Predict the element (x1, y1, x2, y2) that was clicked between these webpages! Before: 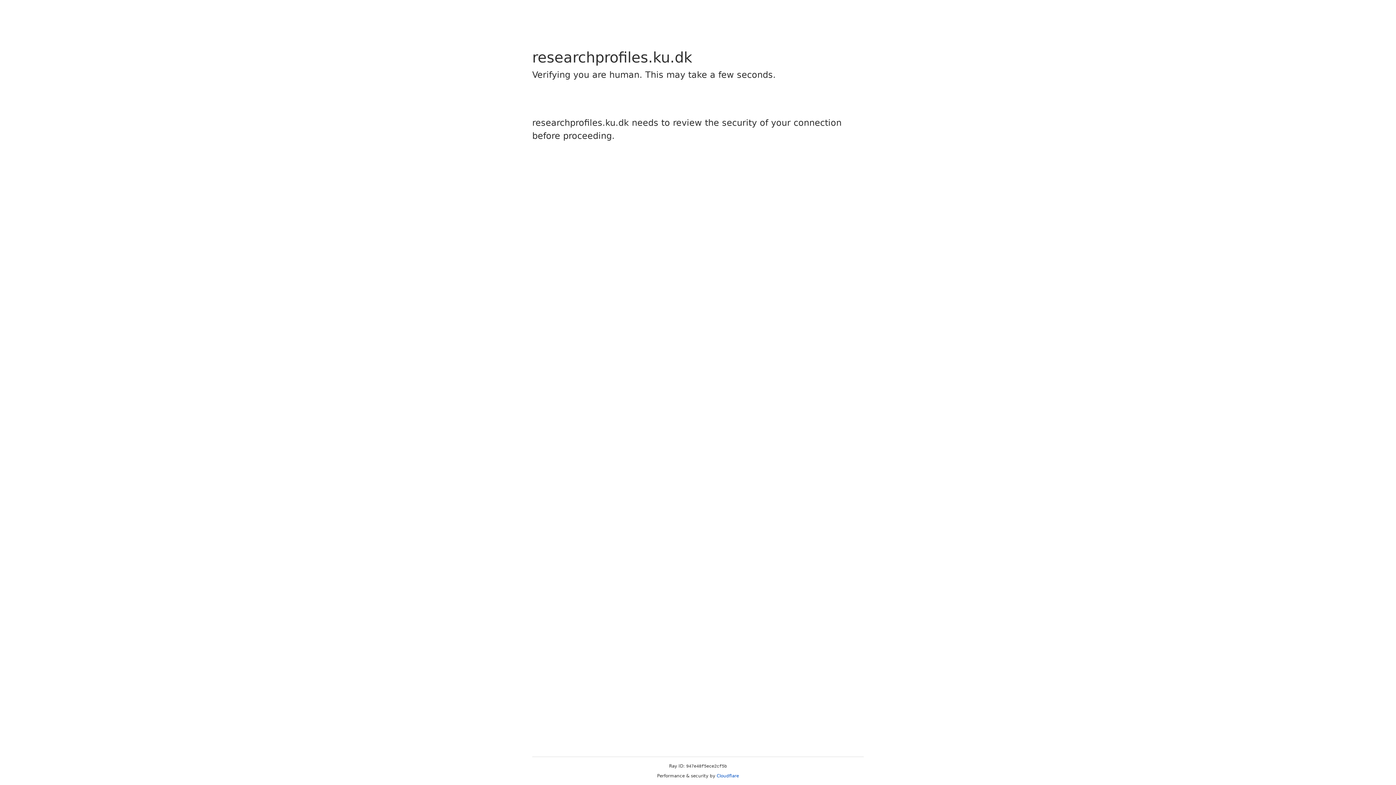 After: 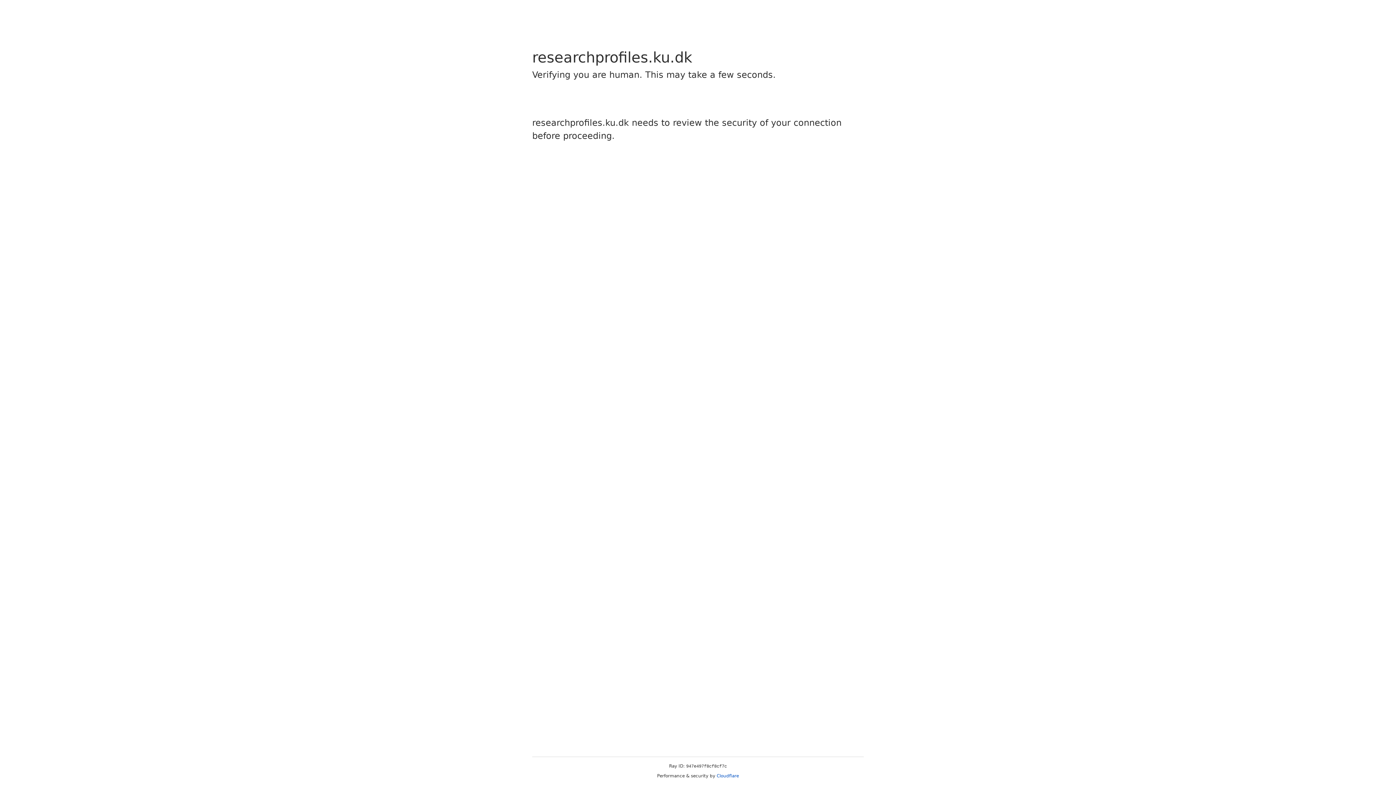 Action: label: Cloudflare bbox: (716, 773, 739, 778)